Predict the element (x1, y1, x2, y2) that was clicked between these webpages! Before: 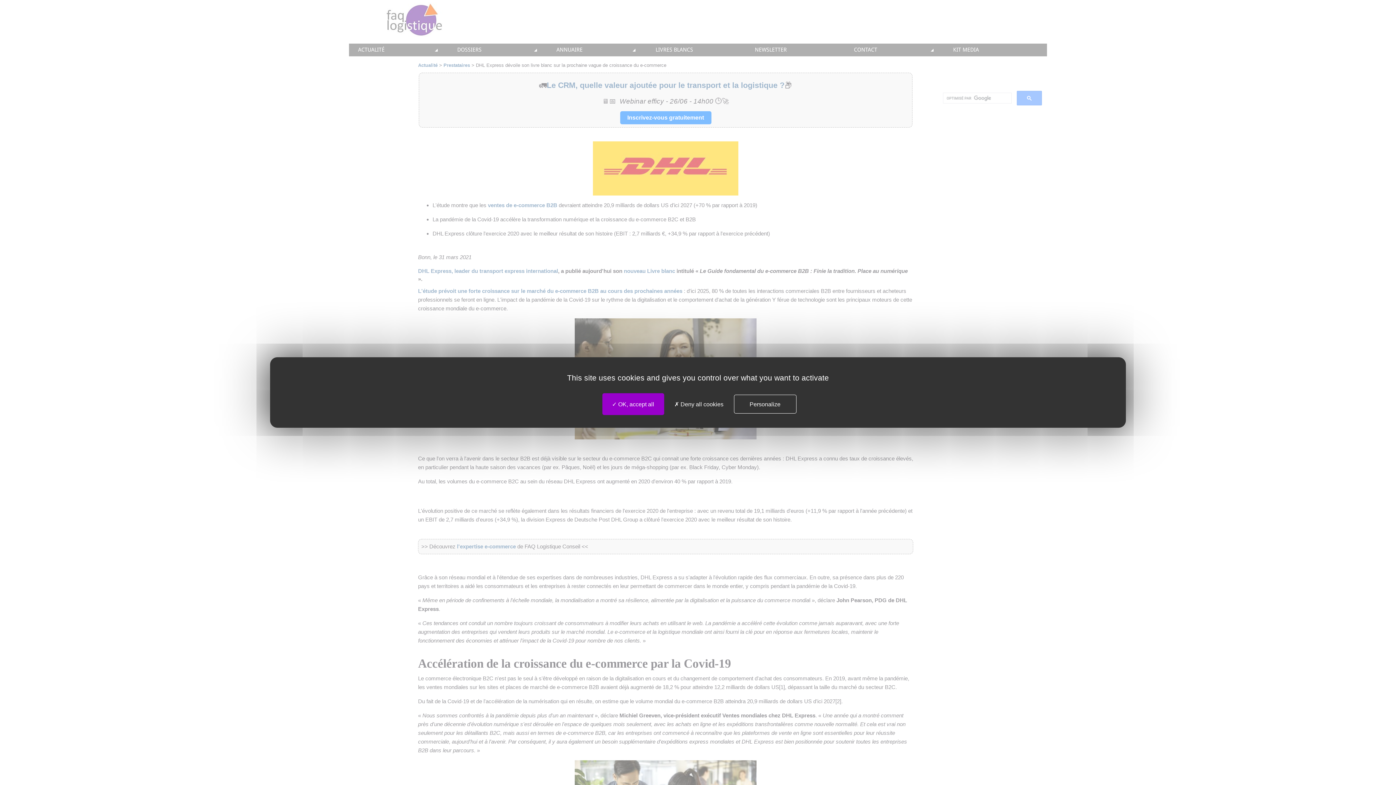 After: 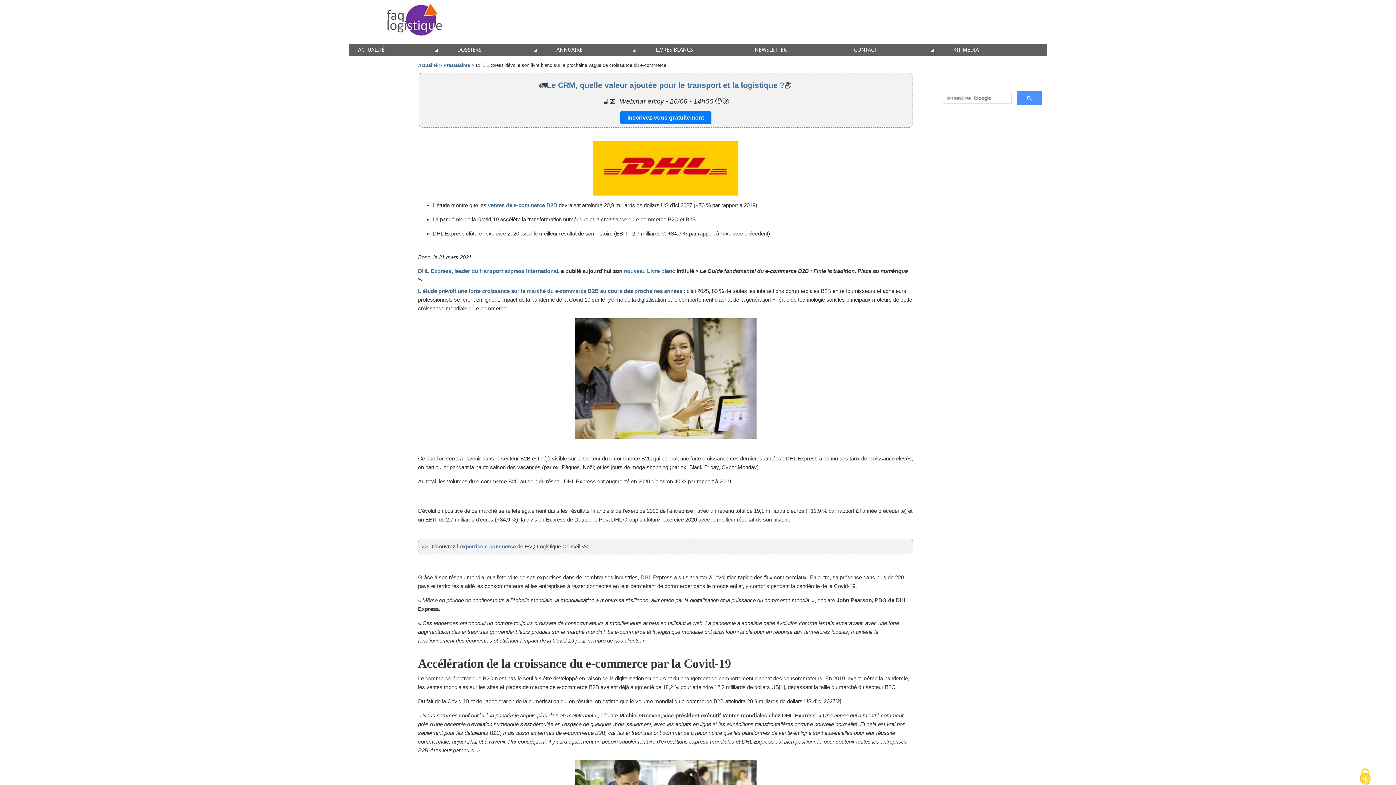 Action: bbox: (668, 395, 730, 413) label:  Deny all cookies